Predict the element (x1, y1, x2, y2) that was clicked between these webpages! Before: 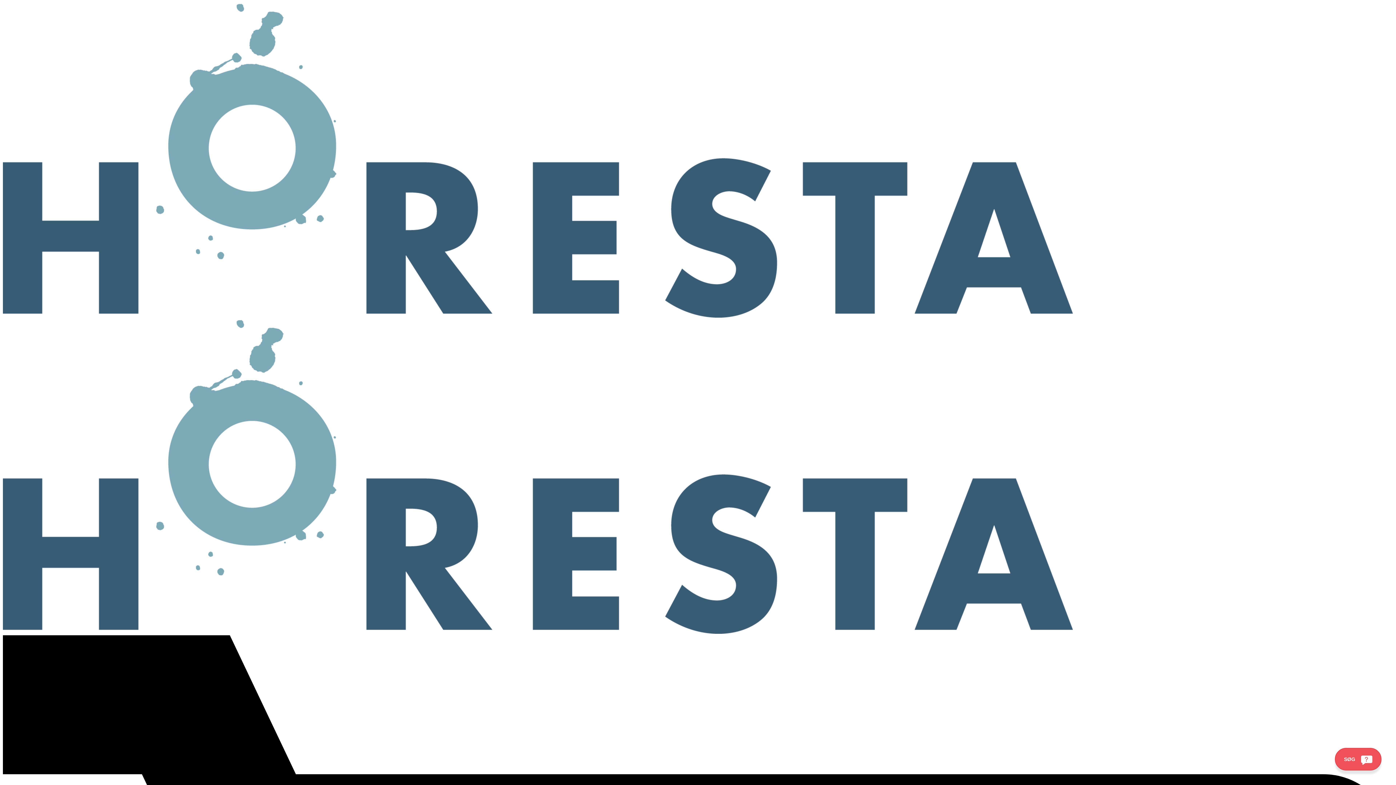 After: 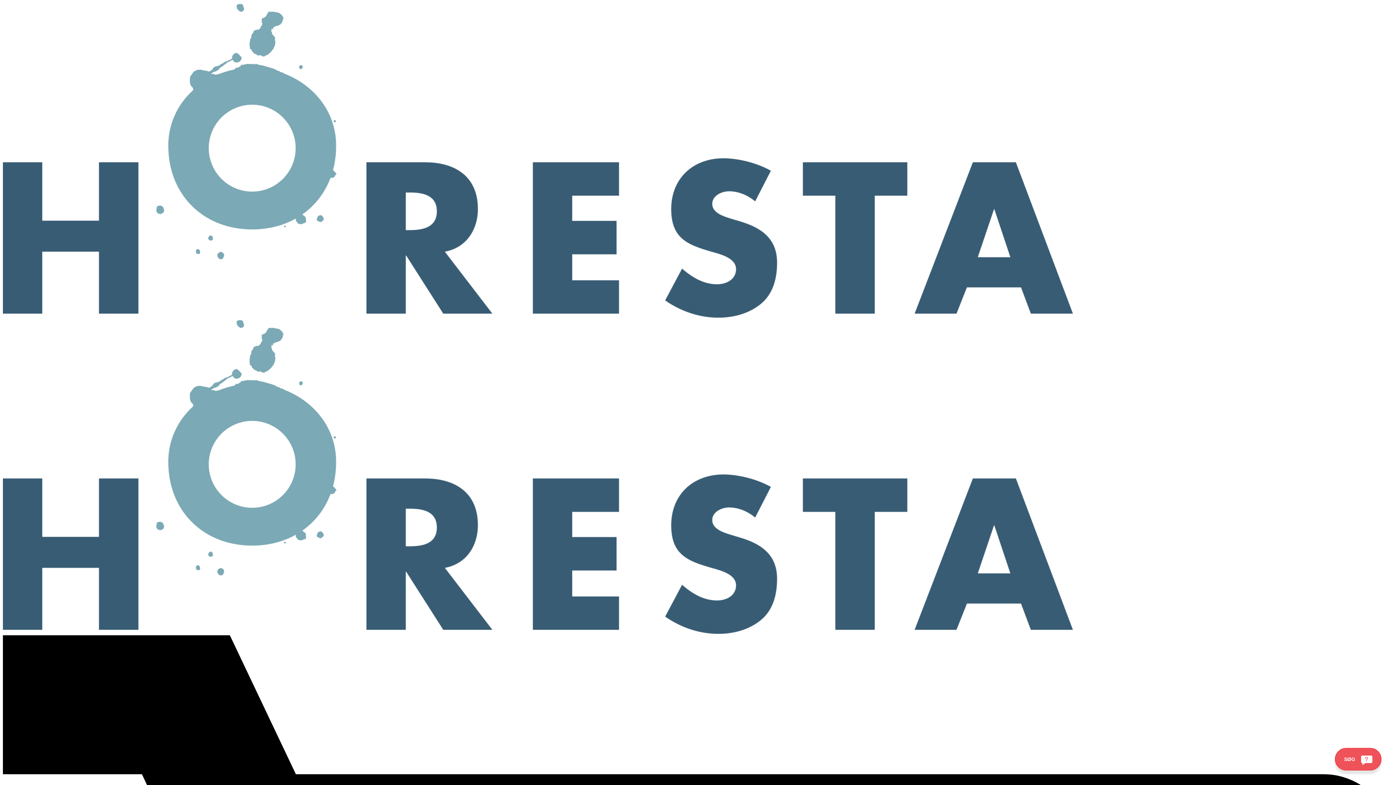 Action: label:   bbox: (2, 312, 1073, 635)